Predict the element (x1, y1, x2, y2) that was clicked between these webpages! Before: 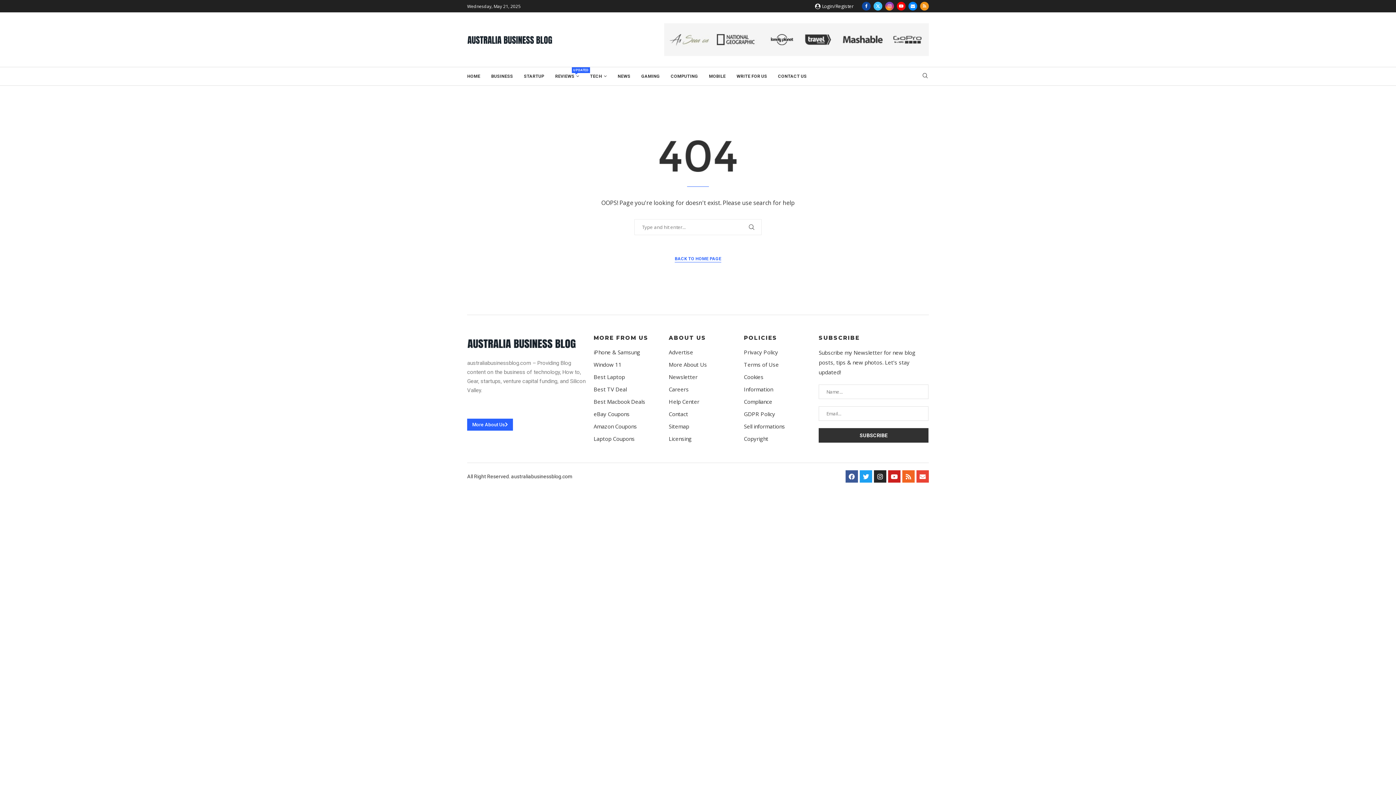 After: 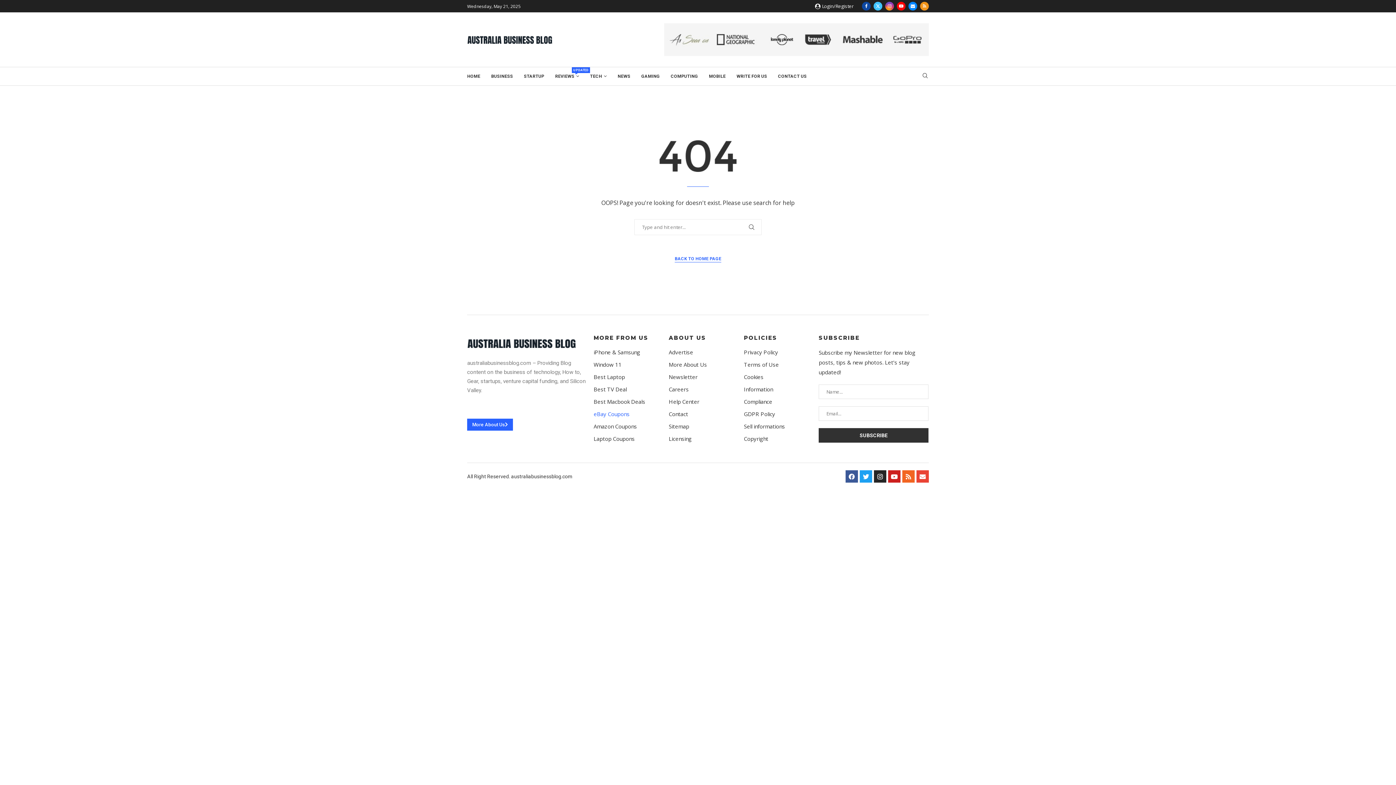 Action: bbox: (593, 411, 629, 417) label: eBay Coupons